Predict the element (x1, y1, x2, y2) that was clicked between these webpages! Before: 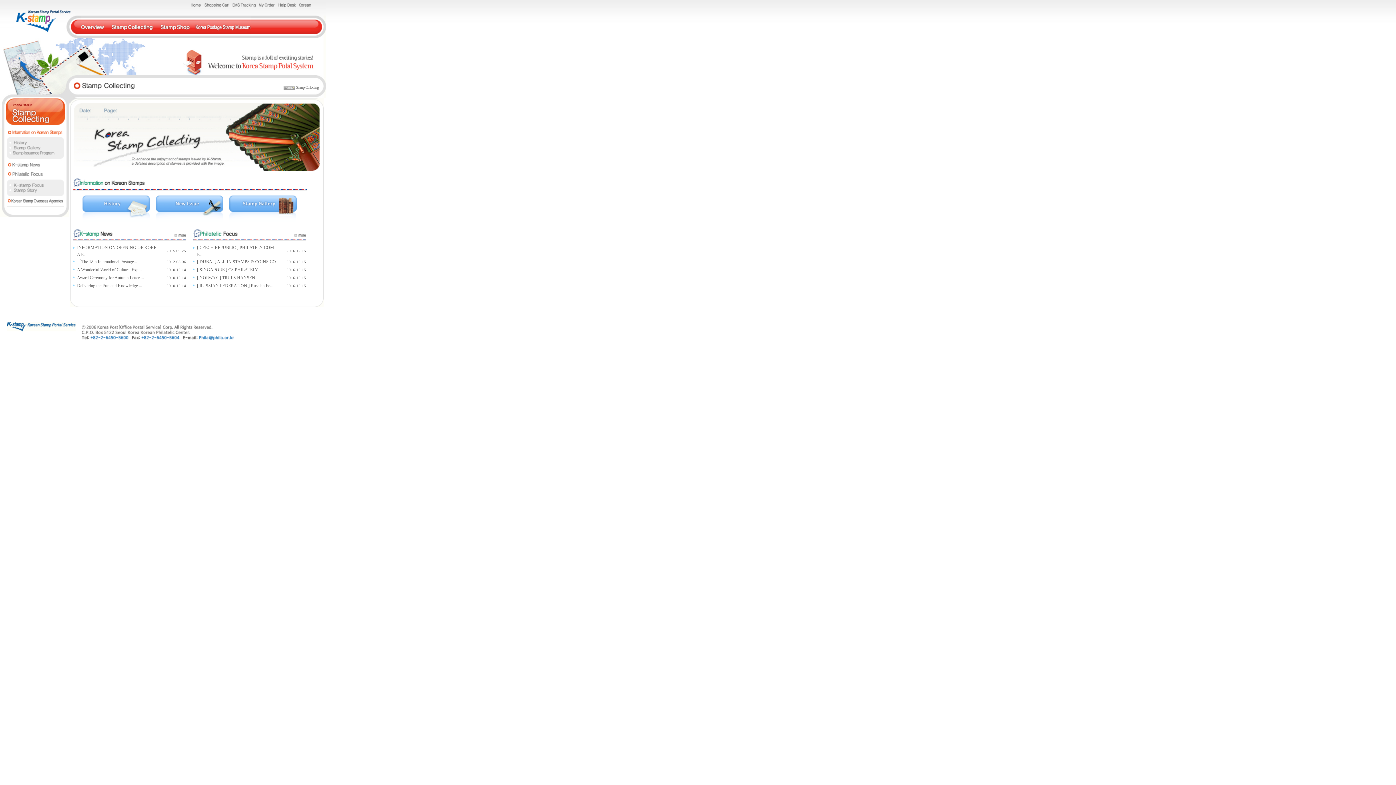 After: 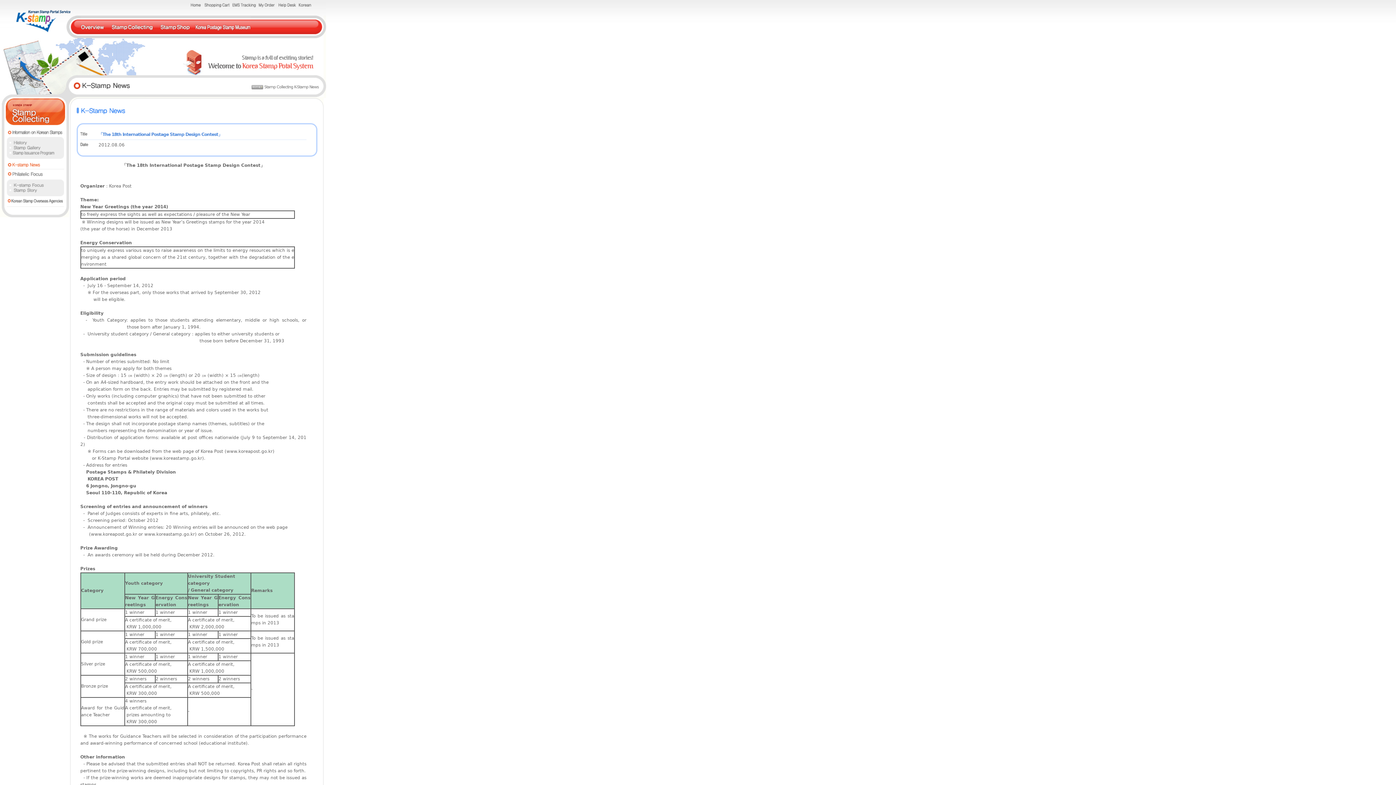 Action: bbox: (77, 259, 137, 264) label: 「The 18th International Postage...